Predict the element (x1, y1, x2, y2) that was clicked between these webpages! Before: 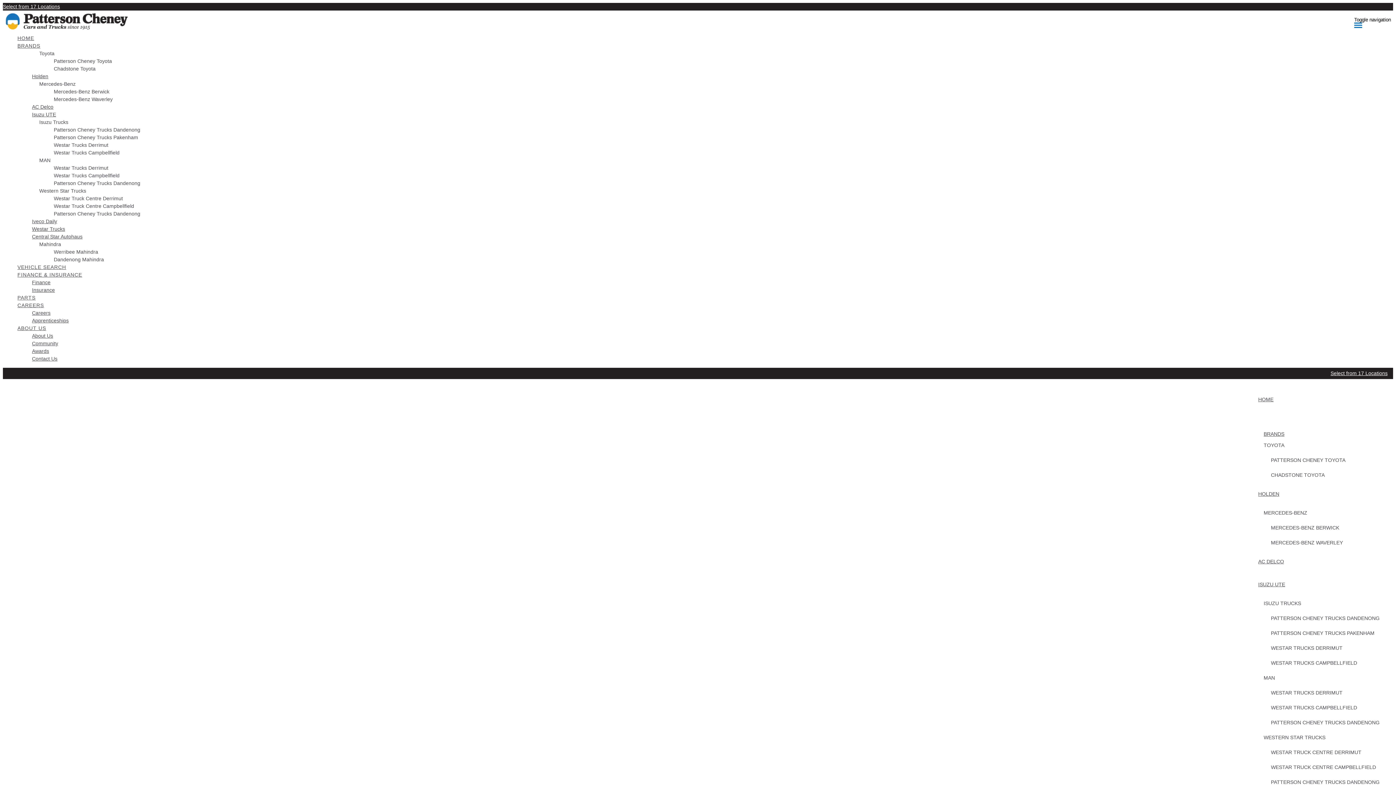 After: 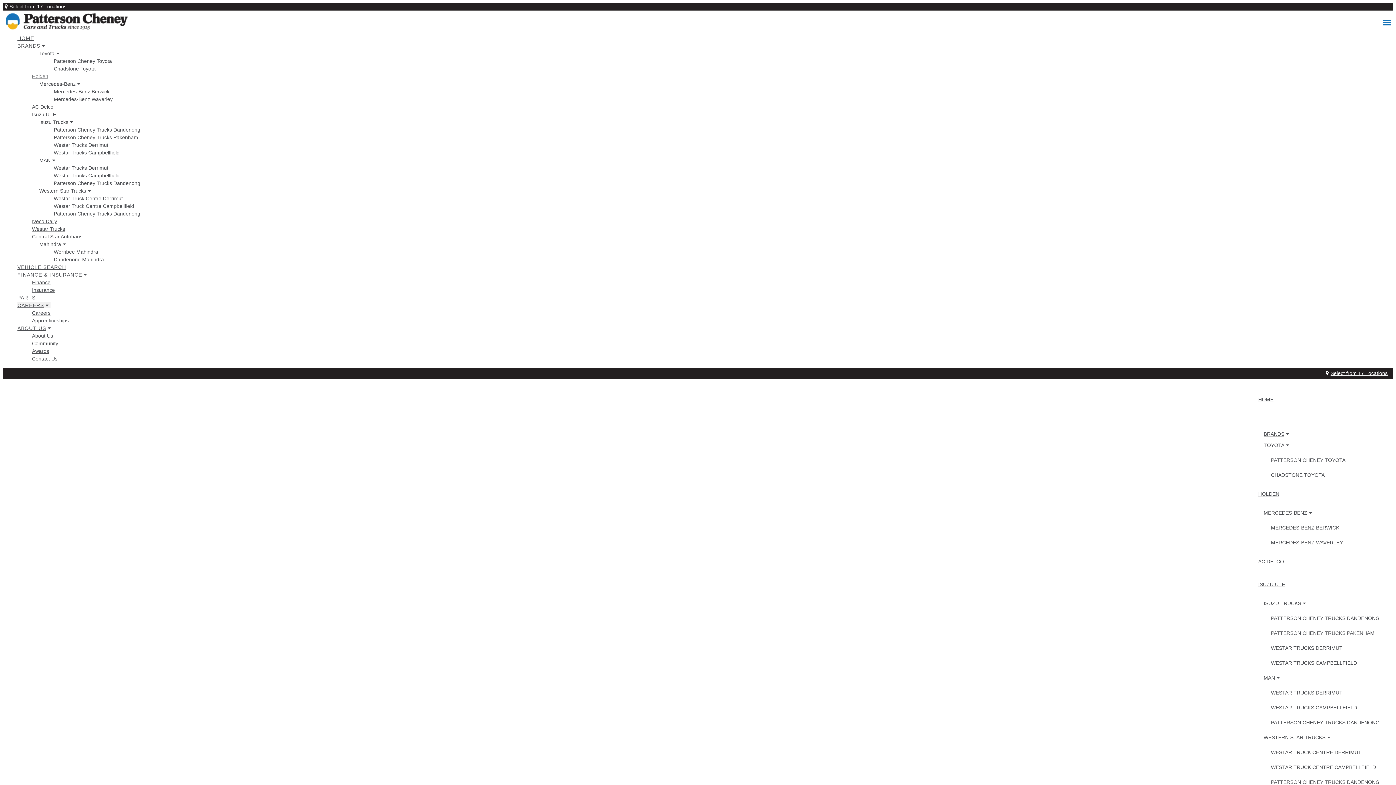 Action: label: Careers bbox: (32, 309, 1393, 317)